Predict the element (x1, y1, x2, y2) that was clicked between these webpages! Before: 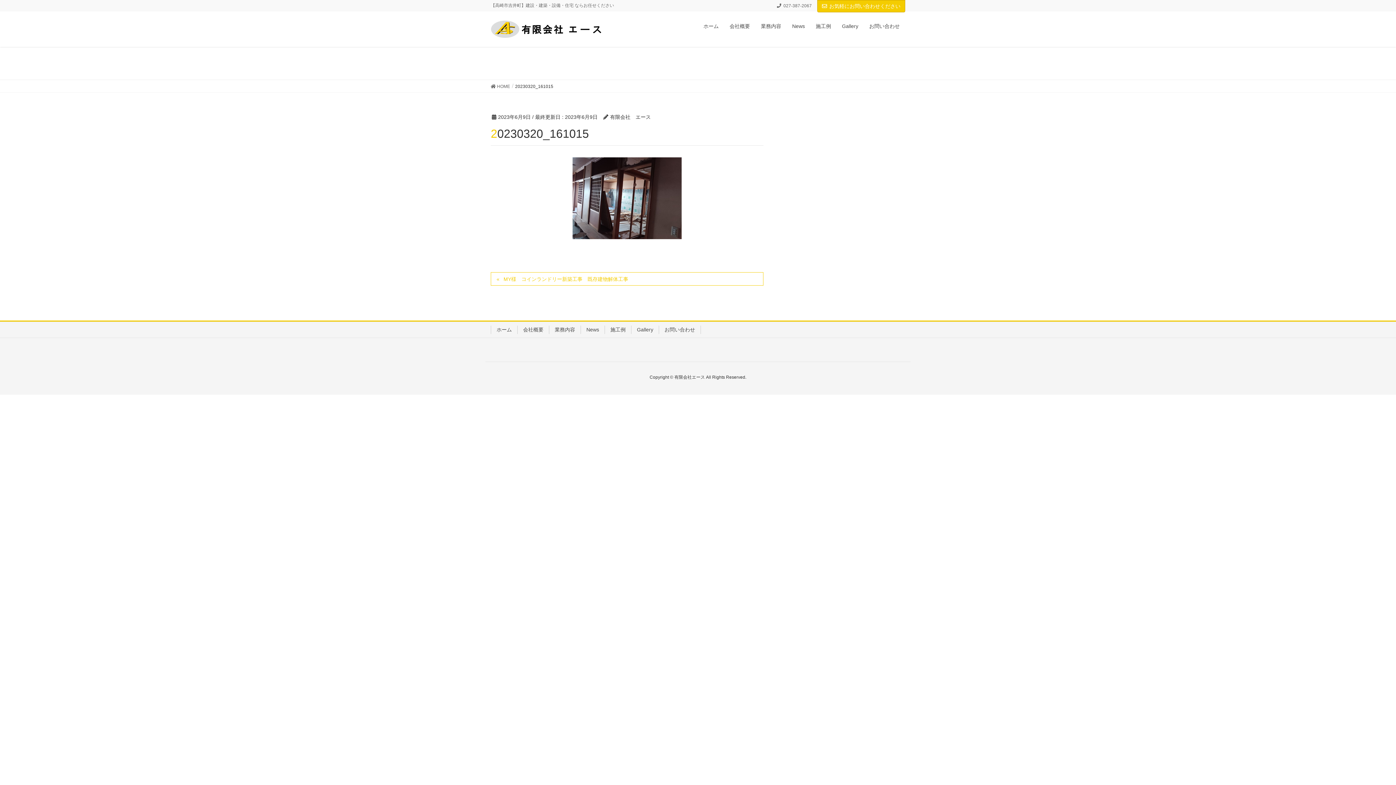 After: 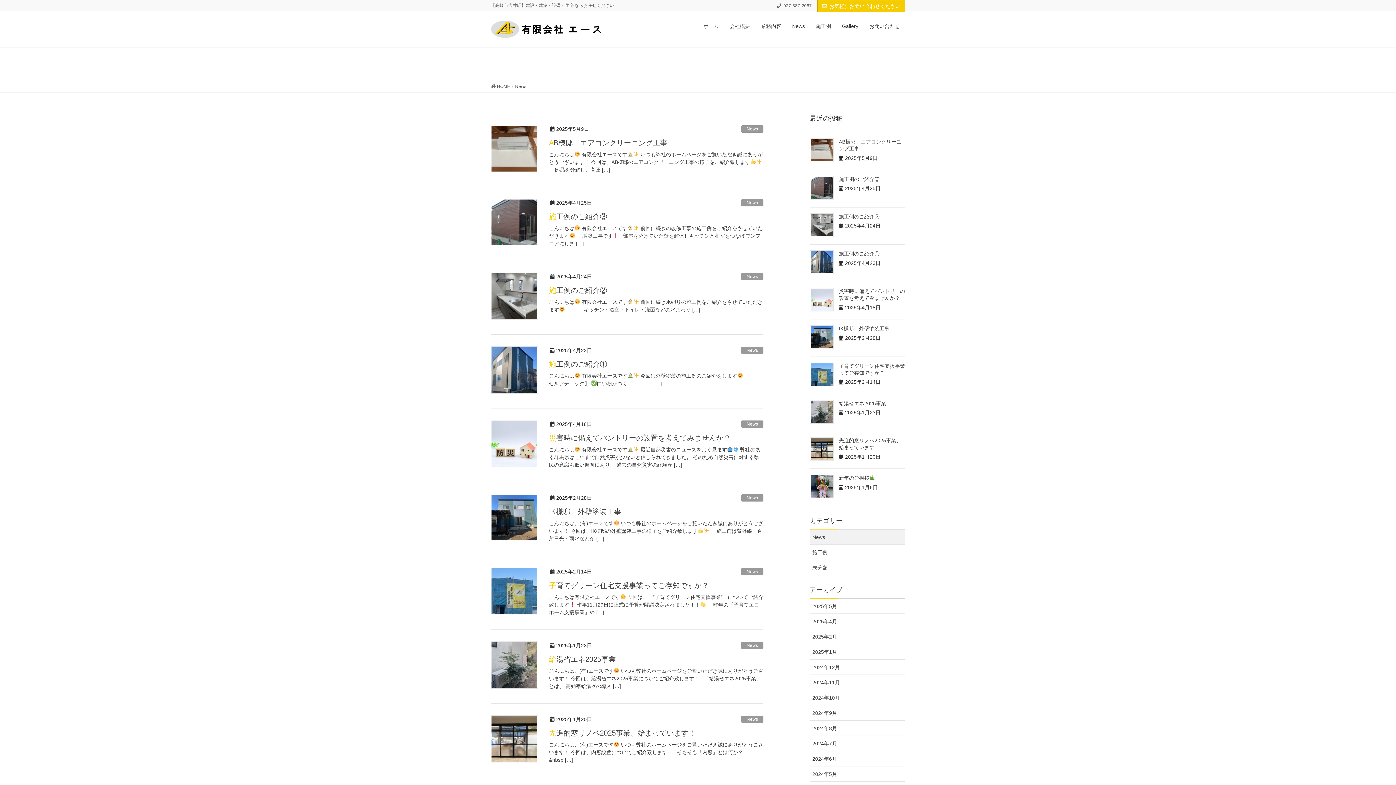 Action: label: News bbox: (580, 325, 604, 334)